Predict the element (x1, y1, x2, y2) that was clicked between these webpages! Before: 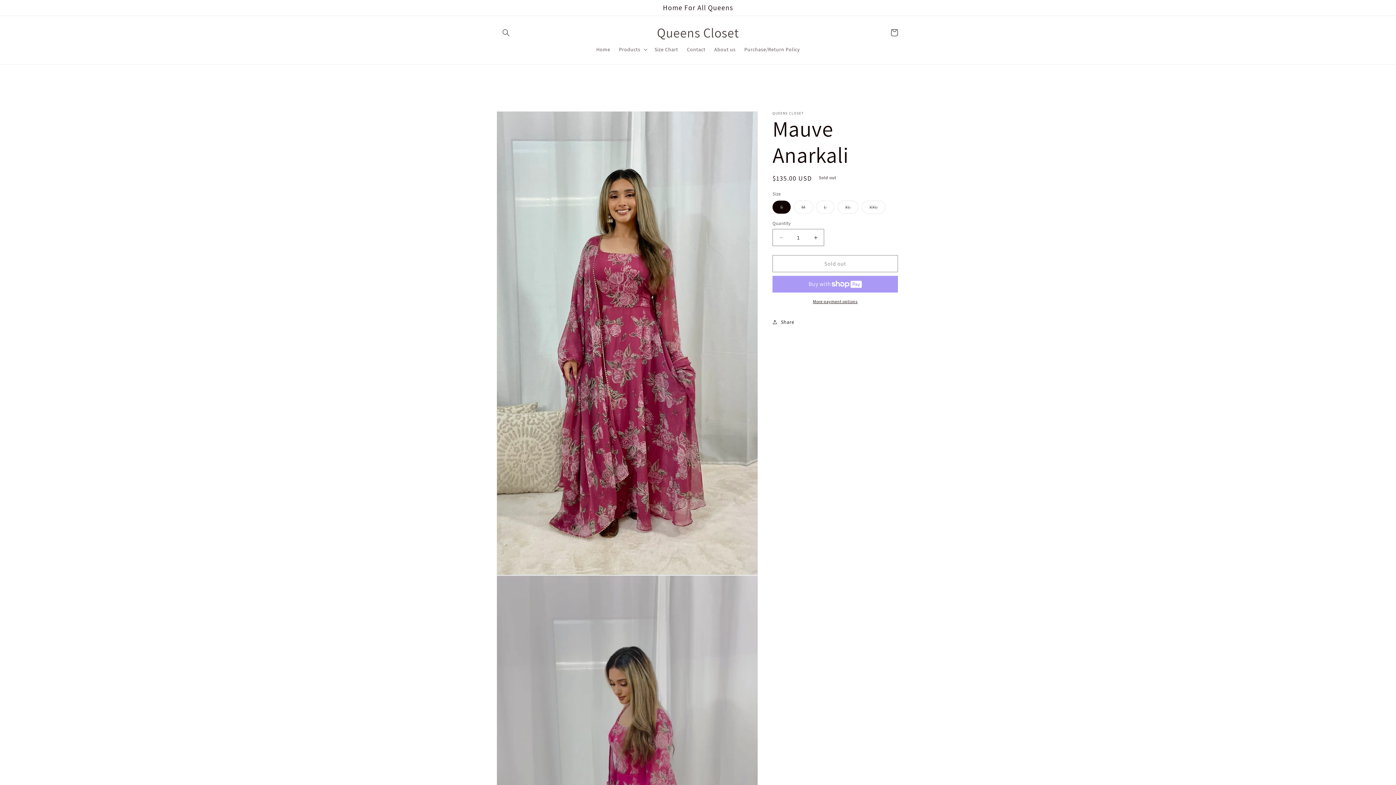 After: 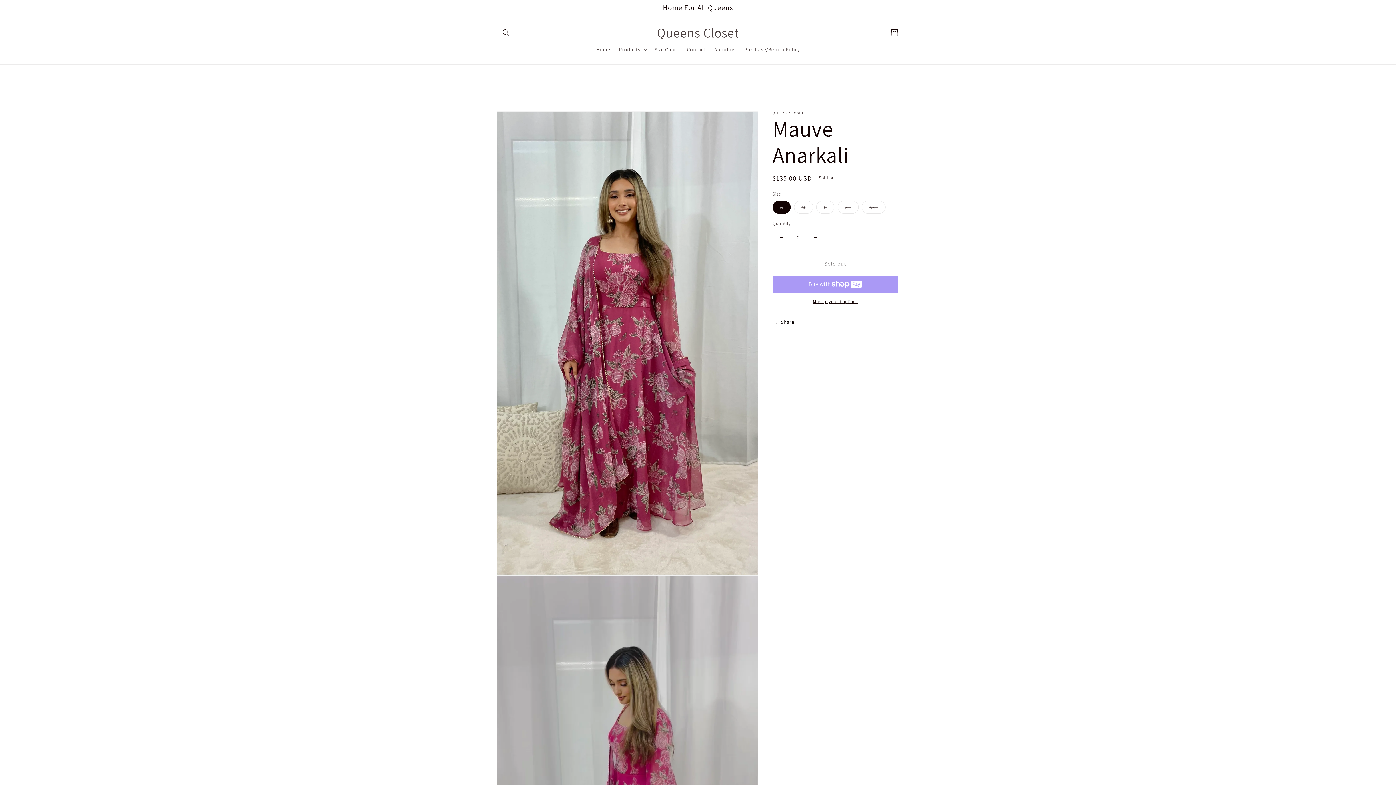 Action: label: Increase quantity for Mauve Anarkali bbox: (807, 229, 824, 246)